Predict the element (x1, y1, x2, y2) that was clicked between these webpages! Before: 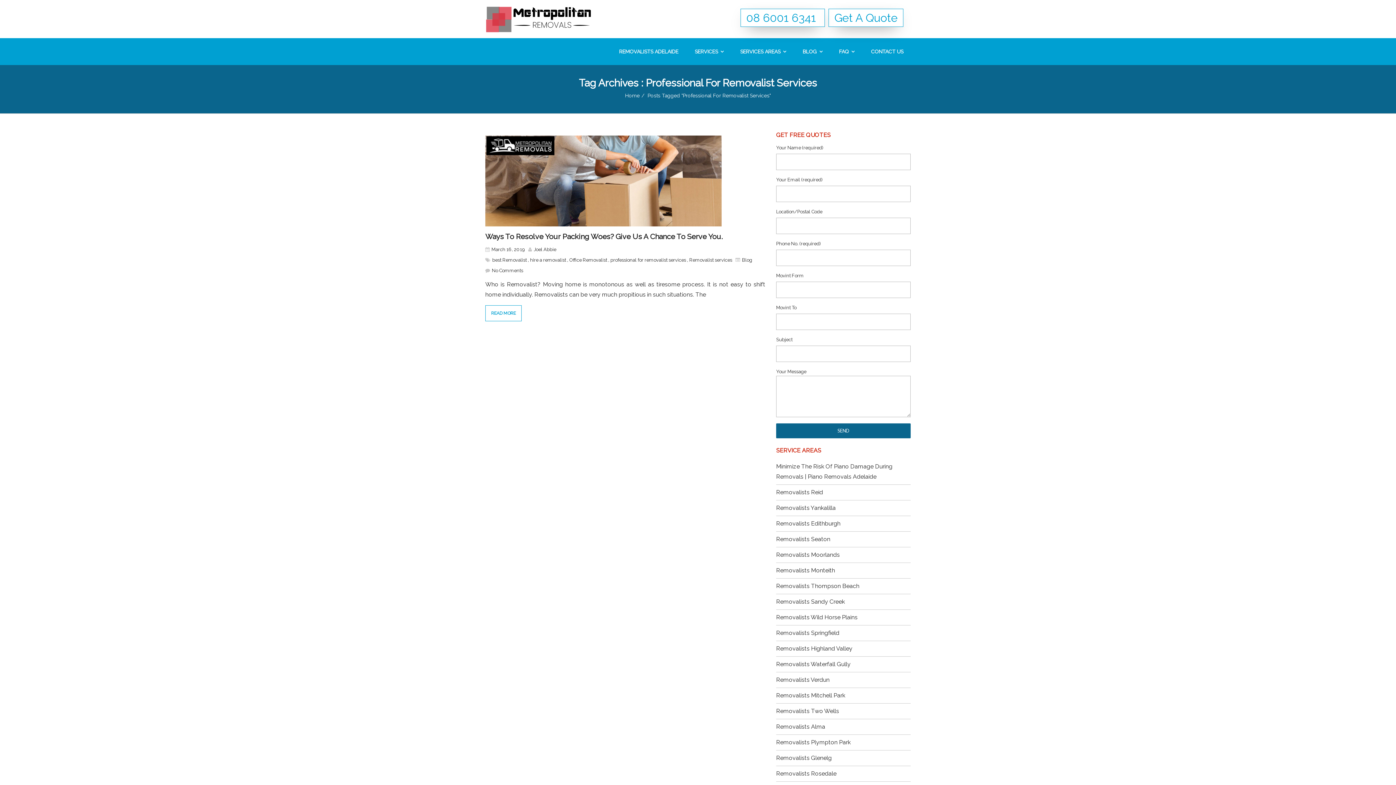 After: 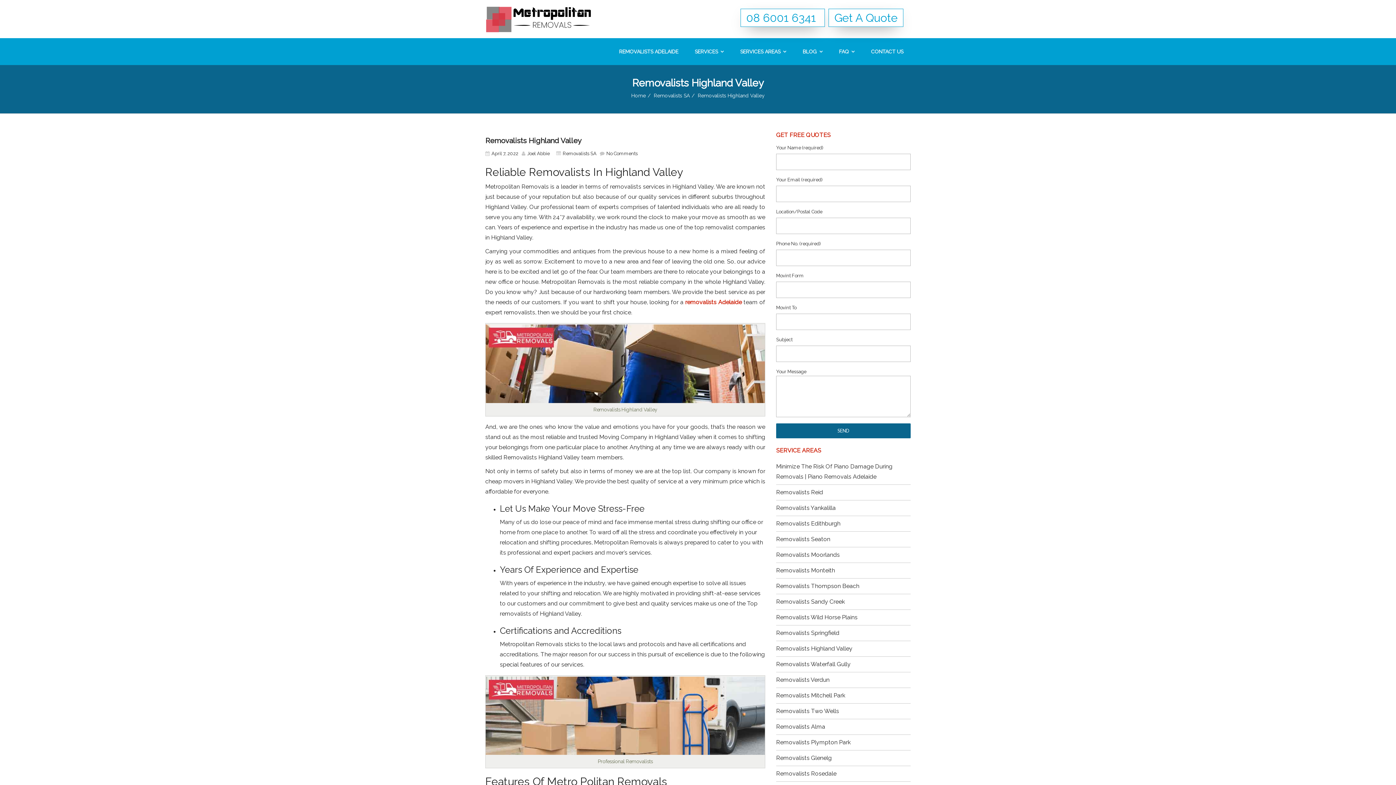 Action: label: Removalists Highland Valley bbox: (776, 645, 852, 652)